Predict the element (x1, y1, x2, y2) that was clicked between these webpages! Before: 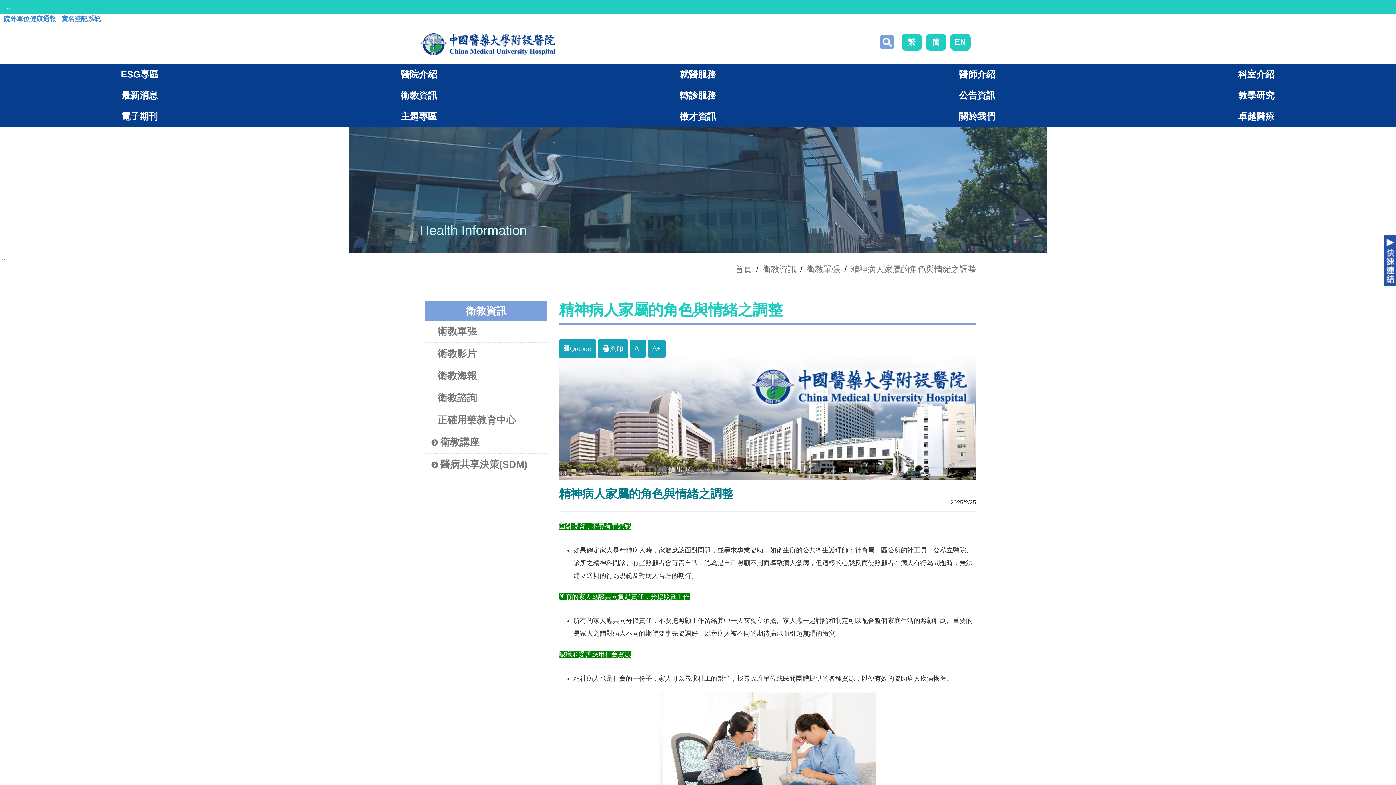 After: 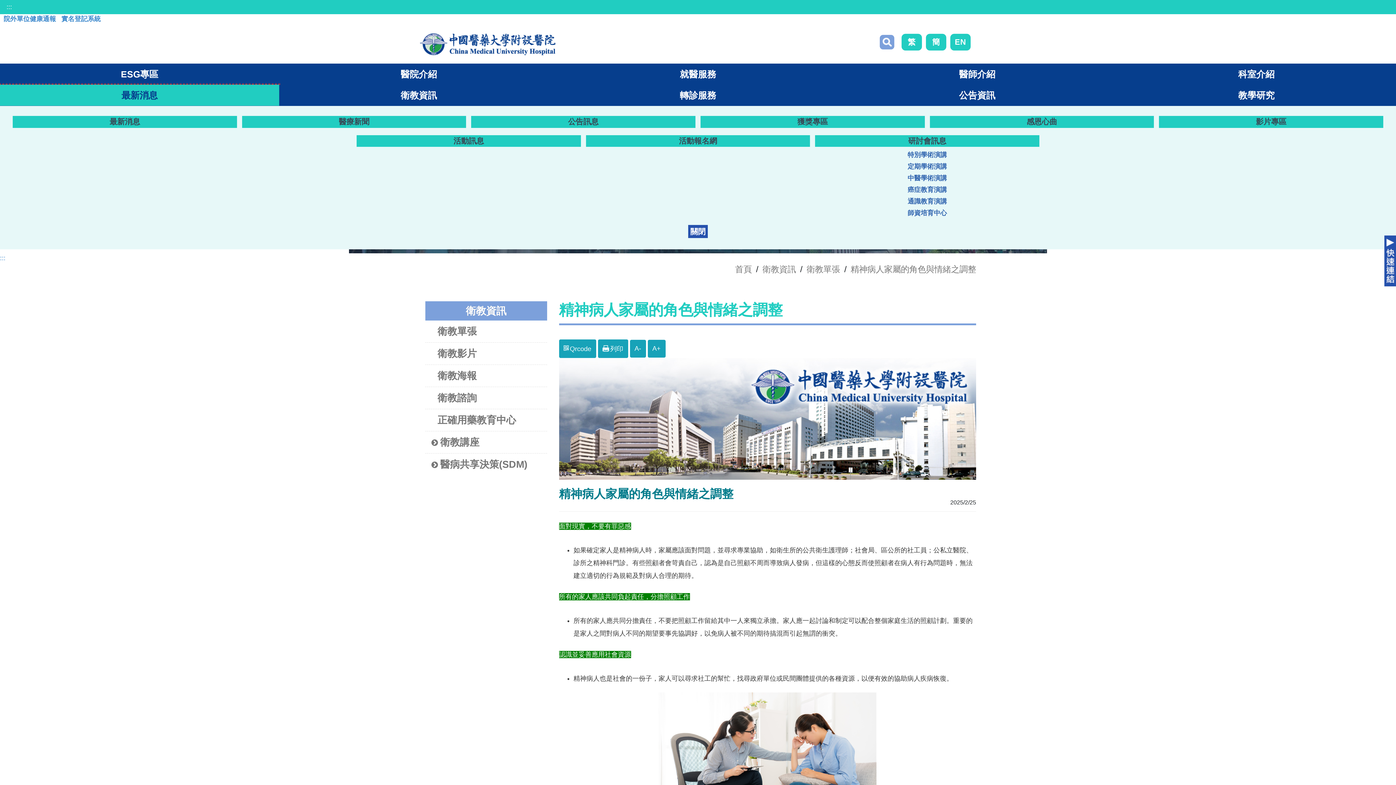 Action: label: 最新消息 bbox: (0, 84, 279, 105)